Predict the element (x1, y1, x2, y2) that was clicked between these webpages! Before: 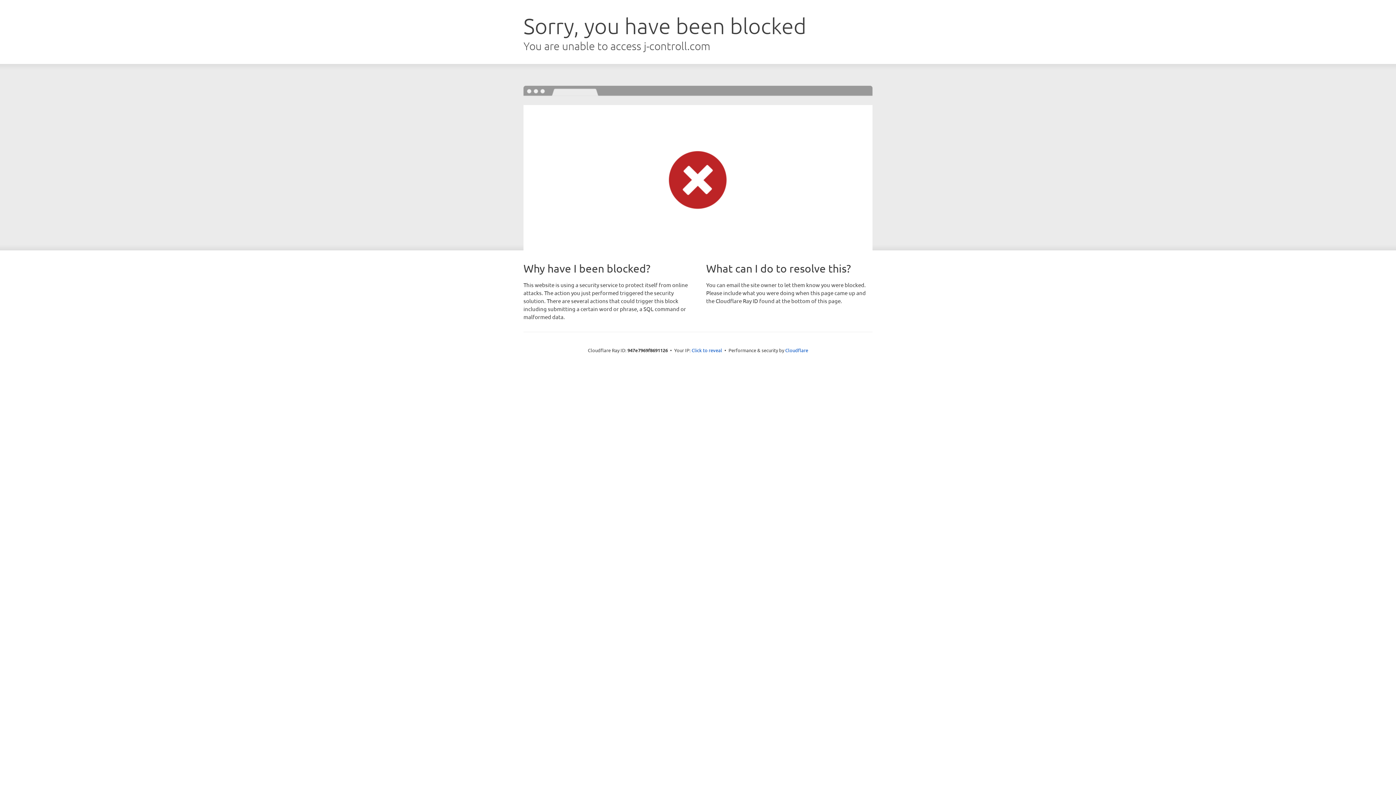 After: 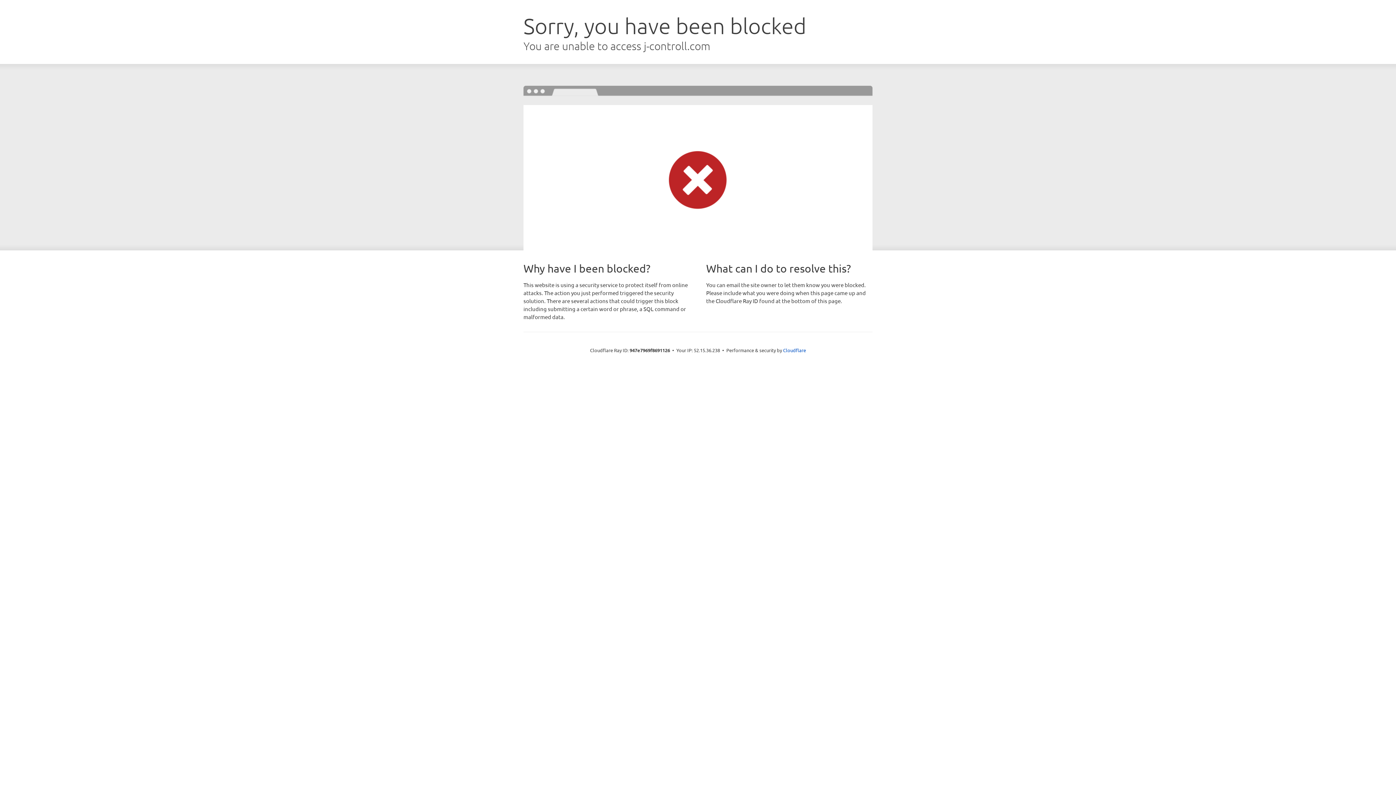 Action: bbox: (691, 346, 722, 353) label: Click to reveal